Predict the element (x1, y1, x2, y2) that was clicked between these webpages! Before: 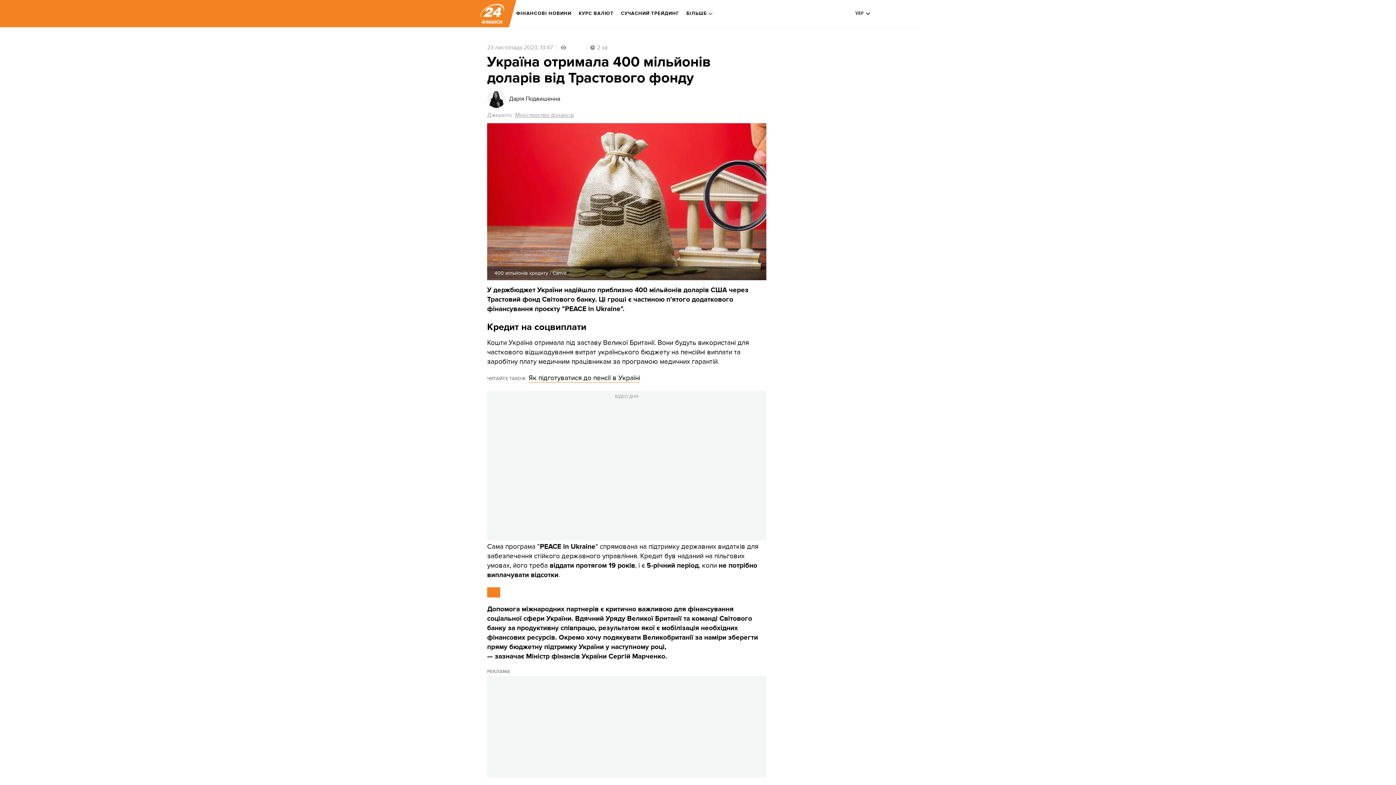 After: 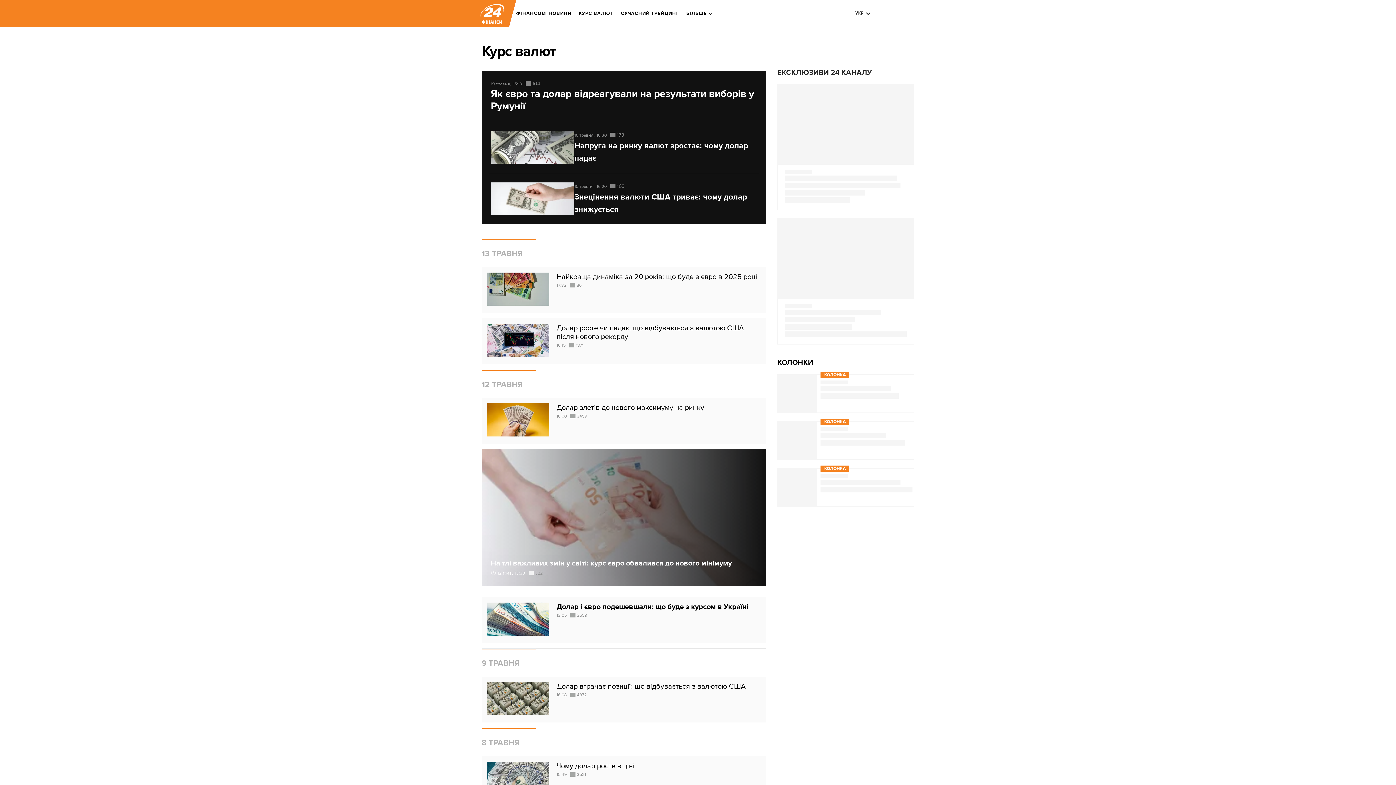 Action: bbox: (578, 5, 613, 21) label: КУРС ВАЛЮТ